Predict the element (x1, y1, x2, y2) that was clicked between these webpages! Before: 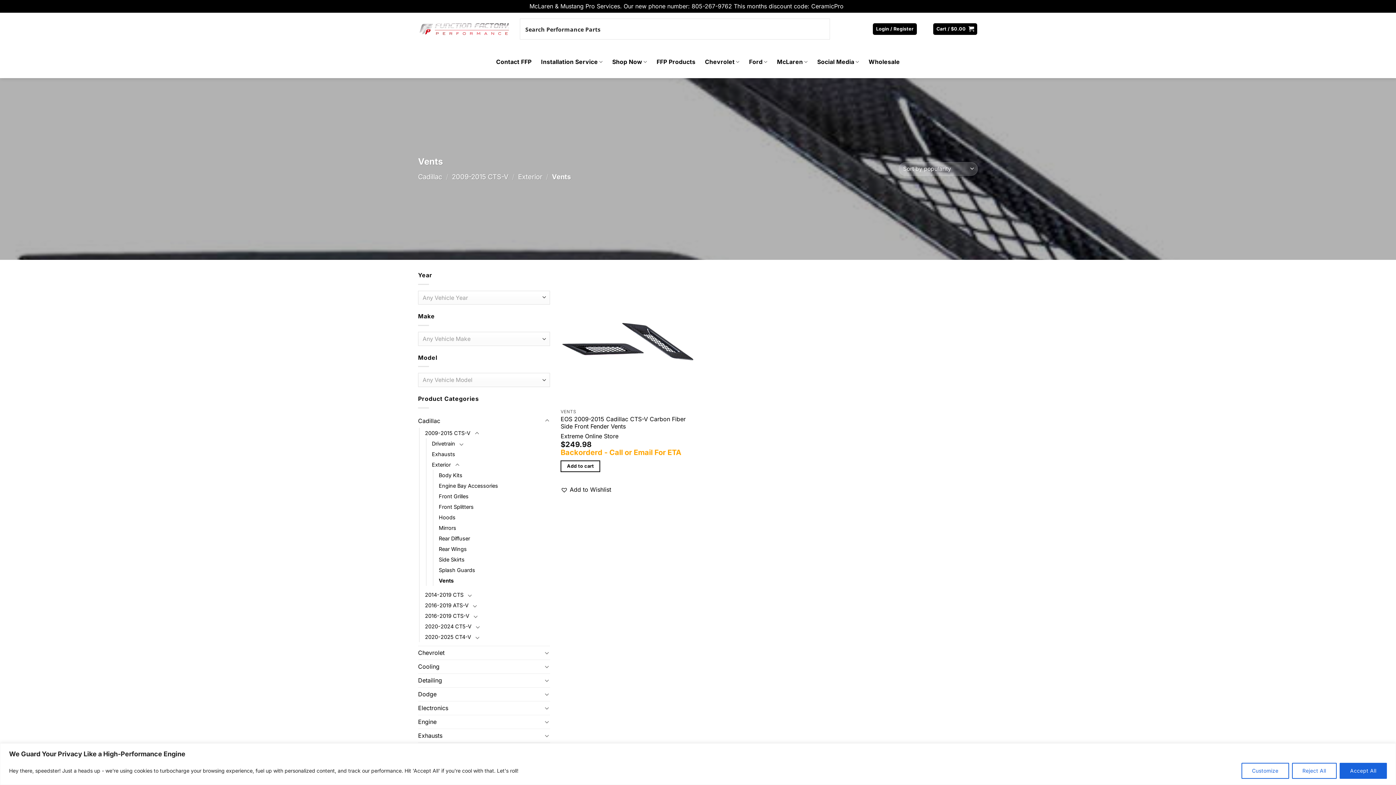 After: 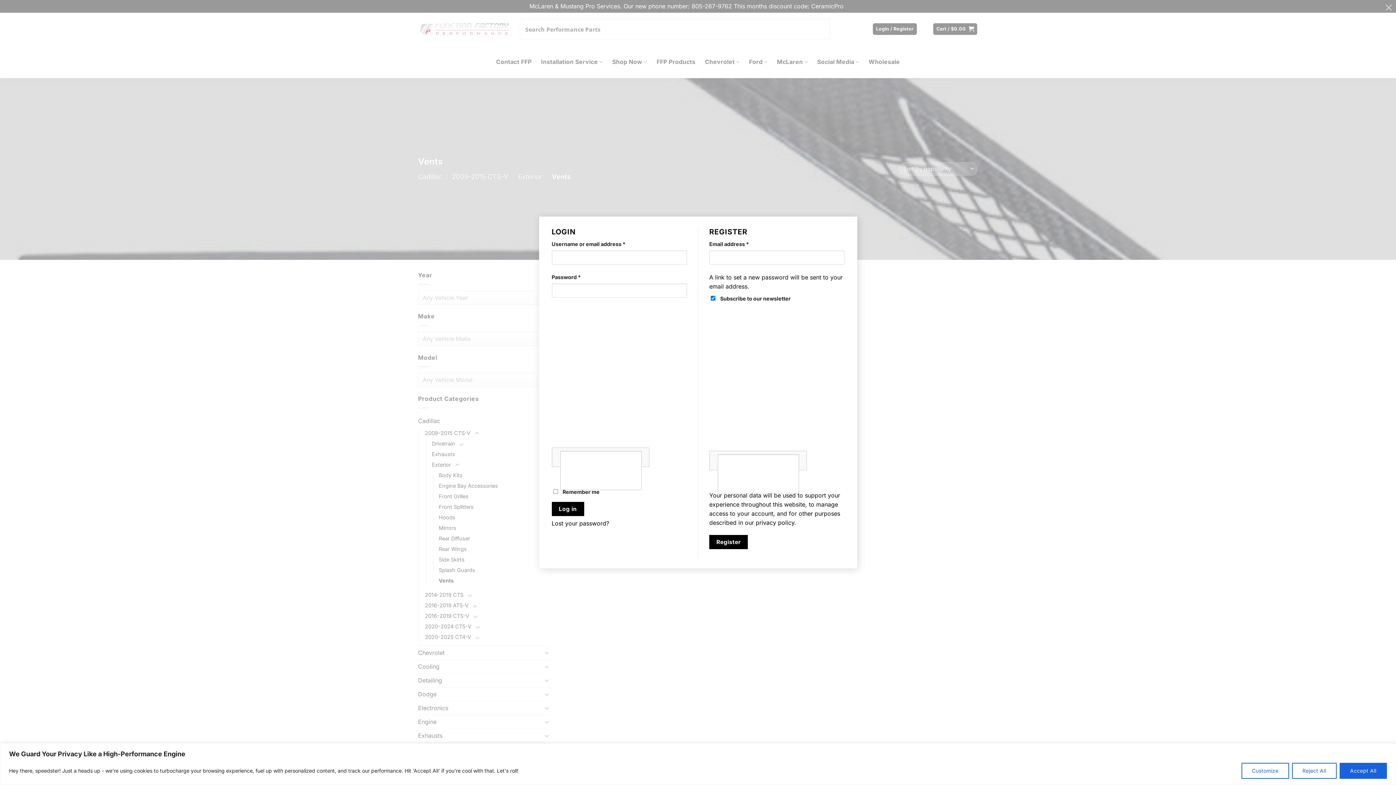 Action: label: Login / Register bbox: (873, 23, 917, 34)